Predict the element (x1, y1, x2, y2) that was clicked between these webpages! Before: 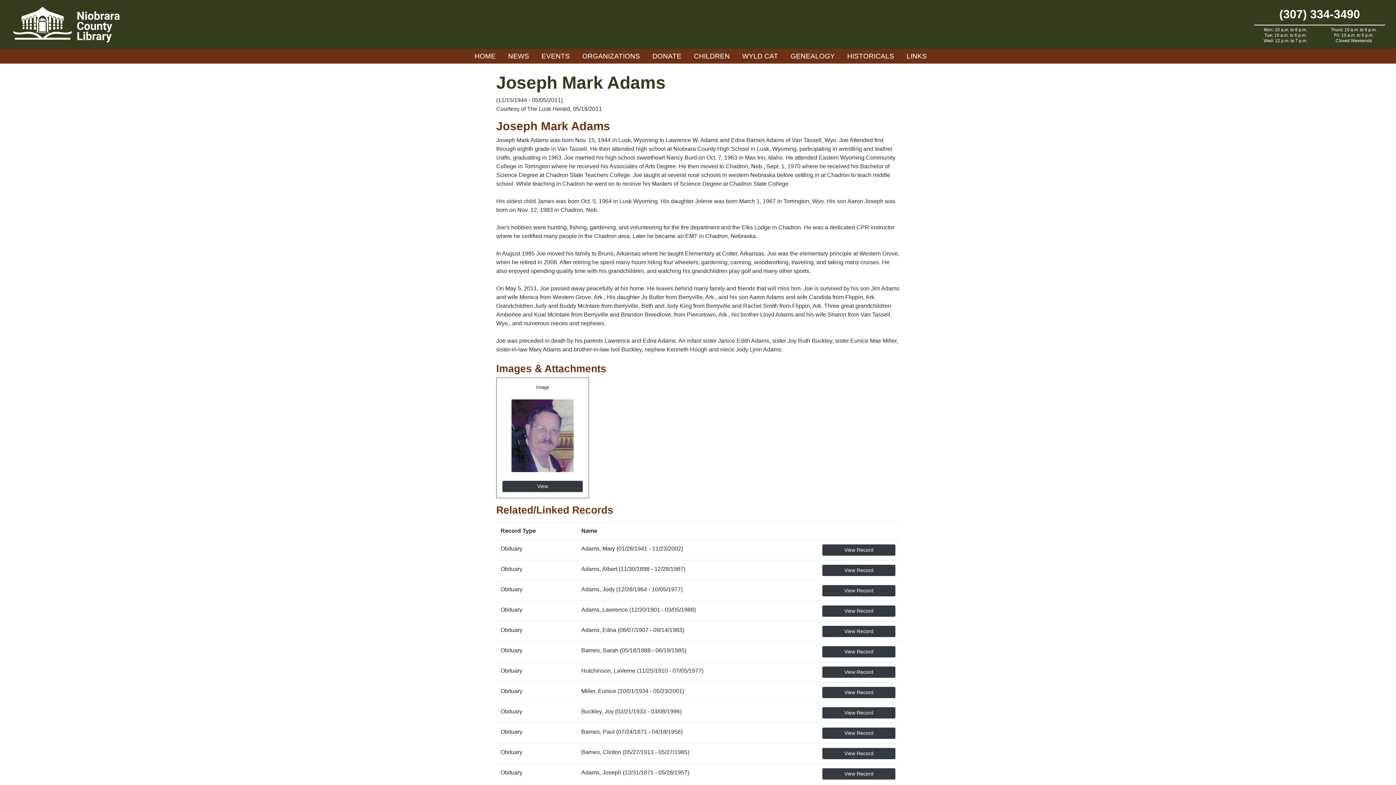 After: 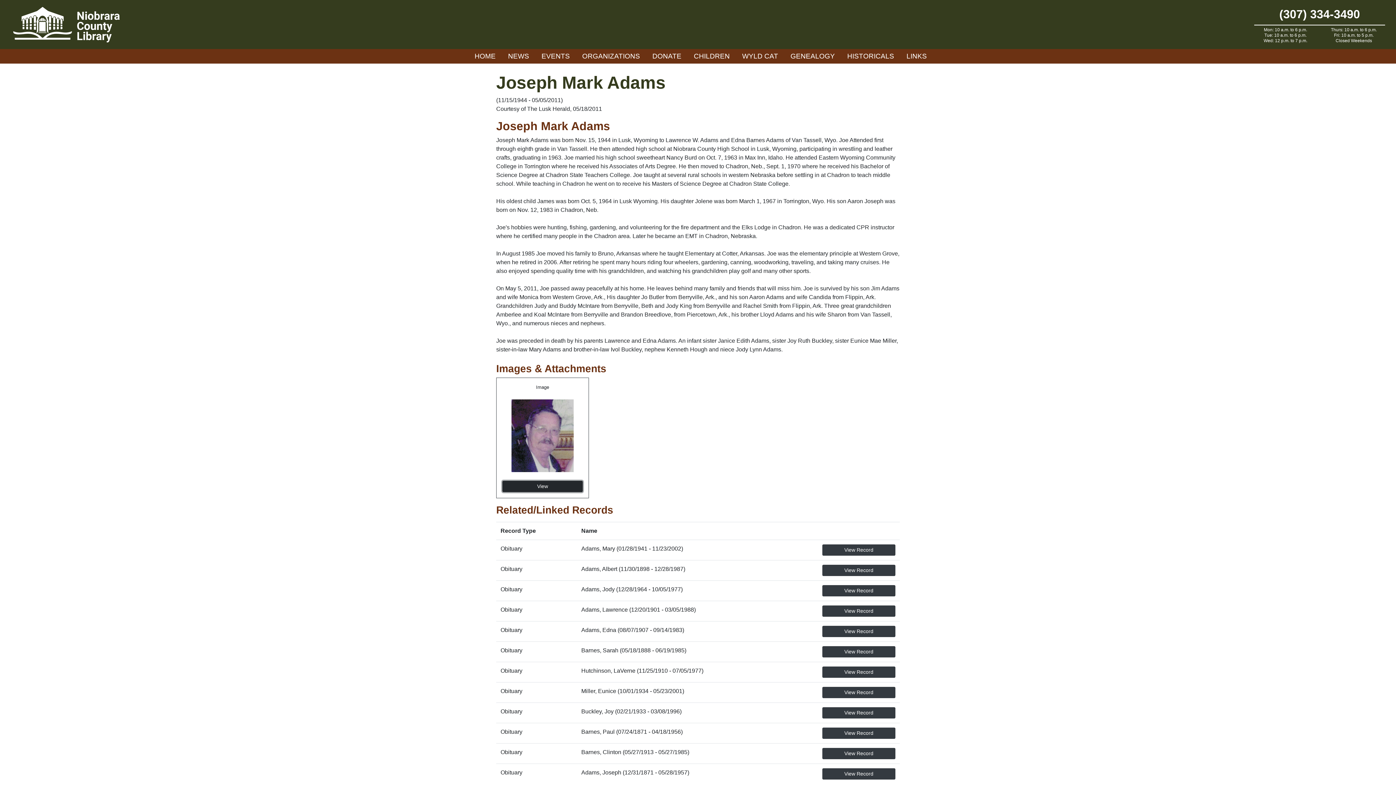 Action: bbox: (502, 481, 582, 492) label: View